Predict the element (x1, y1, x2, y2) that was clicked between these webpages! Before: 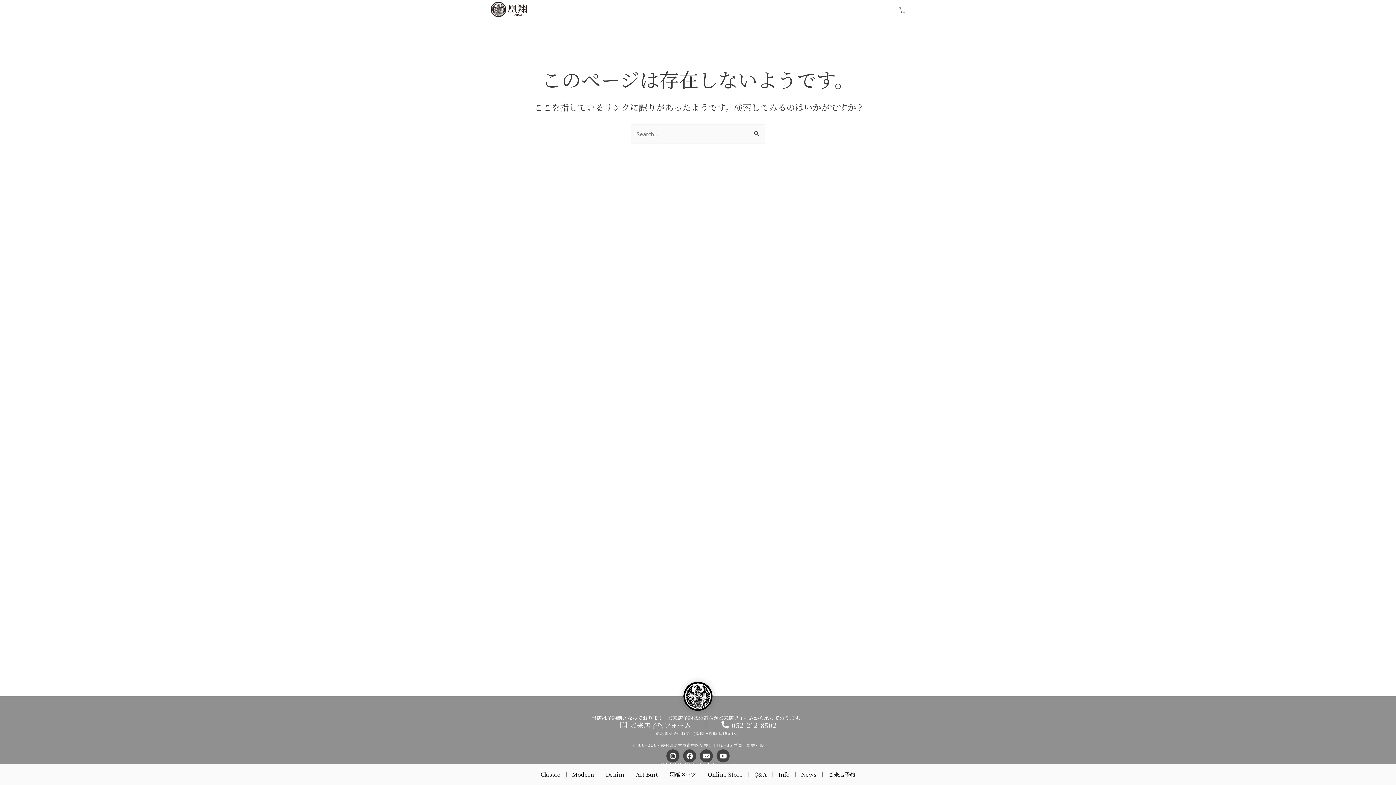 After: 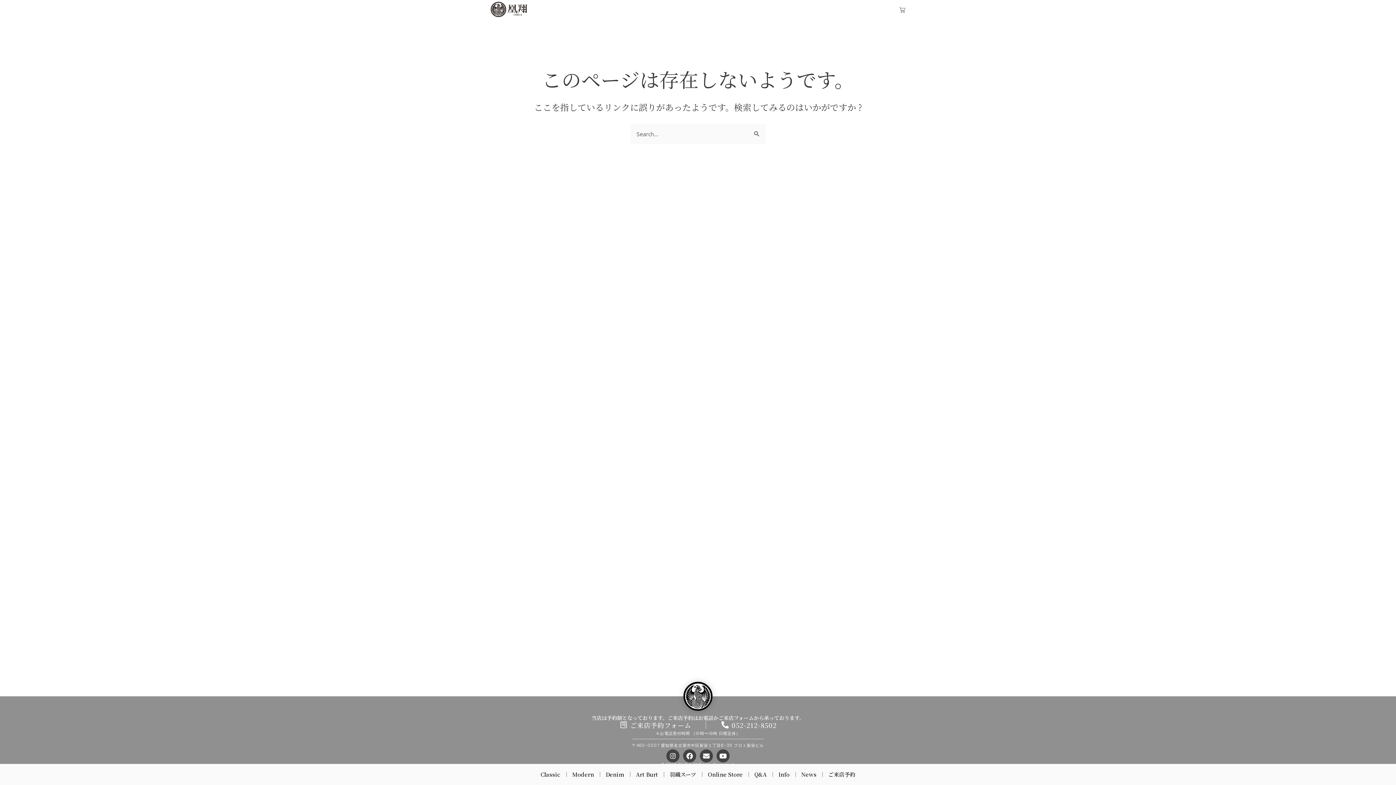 Action: bbox: (720, 721, 776, 729) label: 052-212-8502